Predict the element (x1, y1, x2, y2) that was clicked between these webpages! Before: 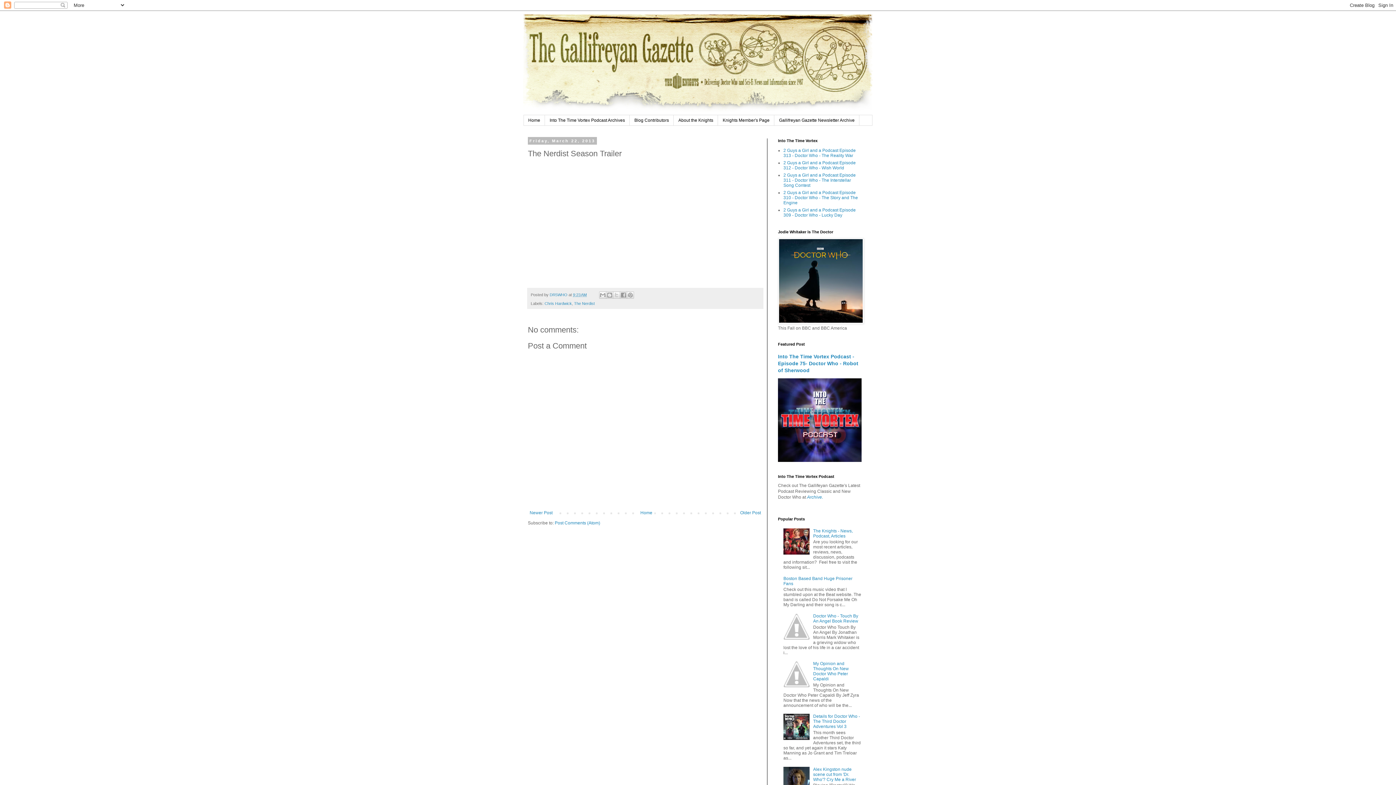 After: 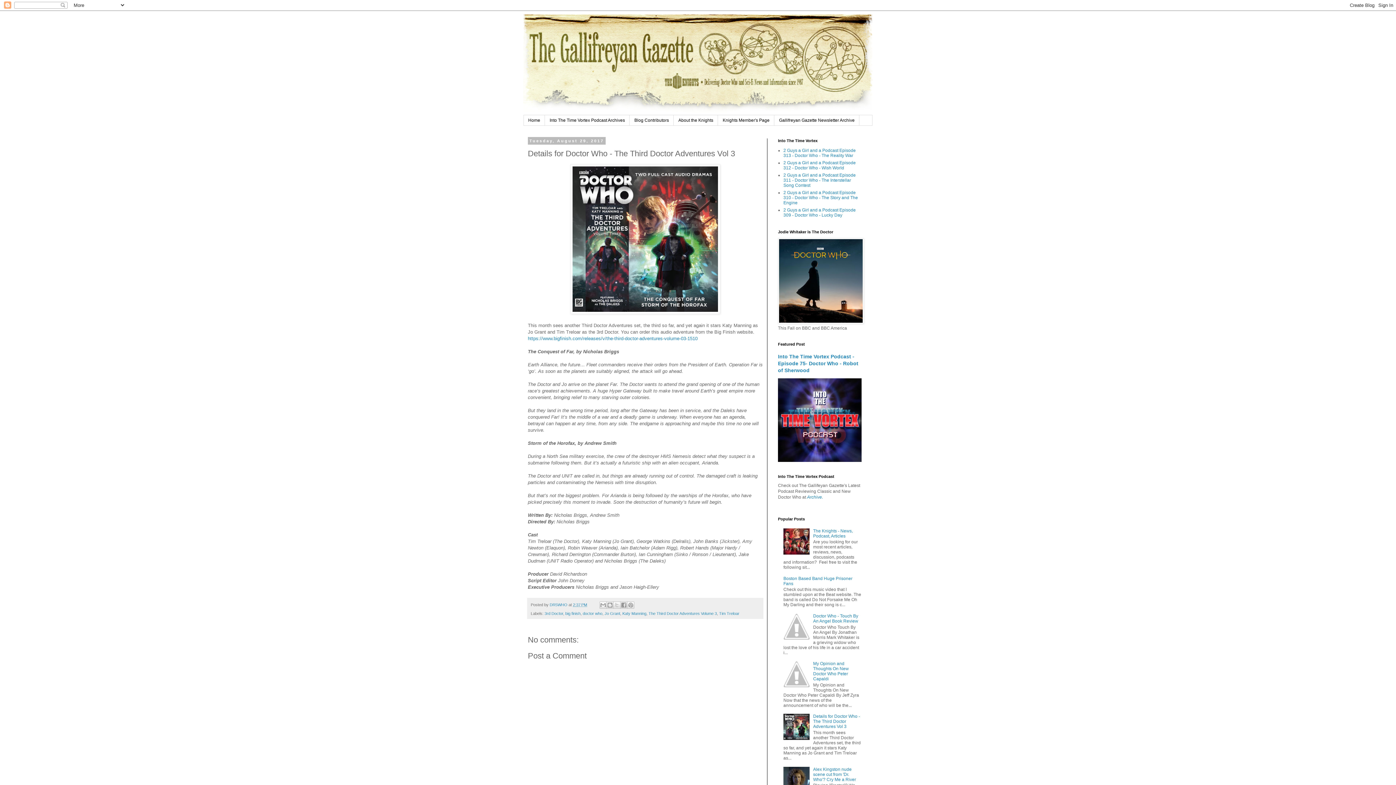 Action: bbox: (813, 714, 860, 729) label: Details for Doctor Who - The Third Doctor Adventures Vol 3